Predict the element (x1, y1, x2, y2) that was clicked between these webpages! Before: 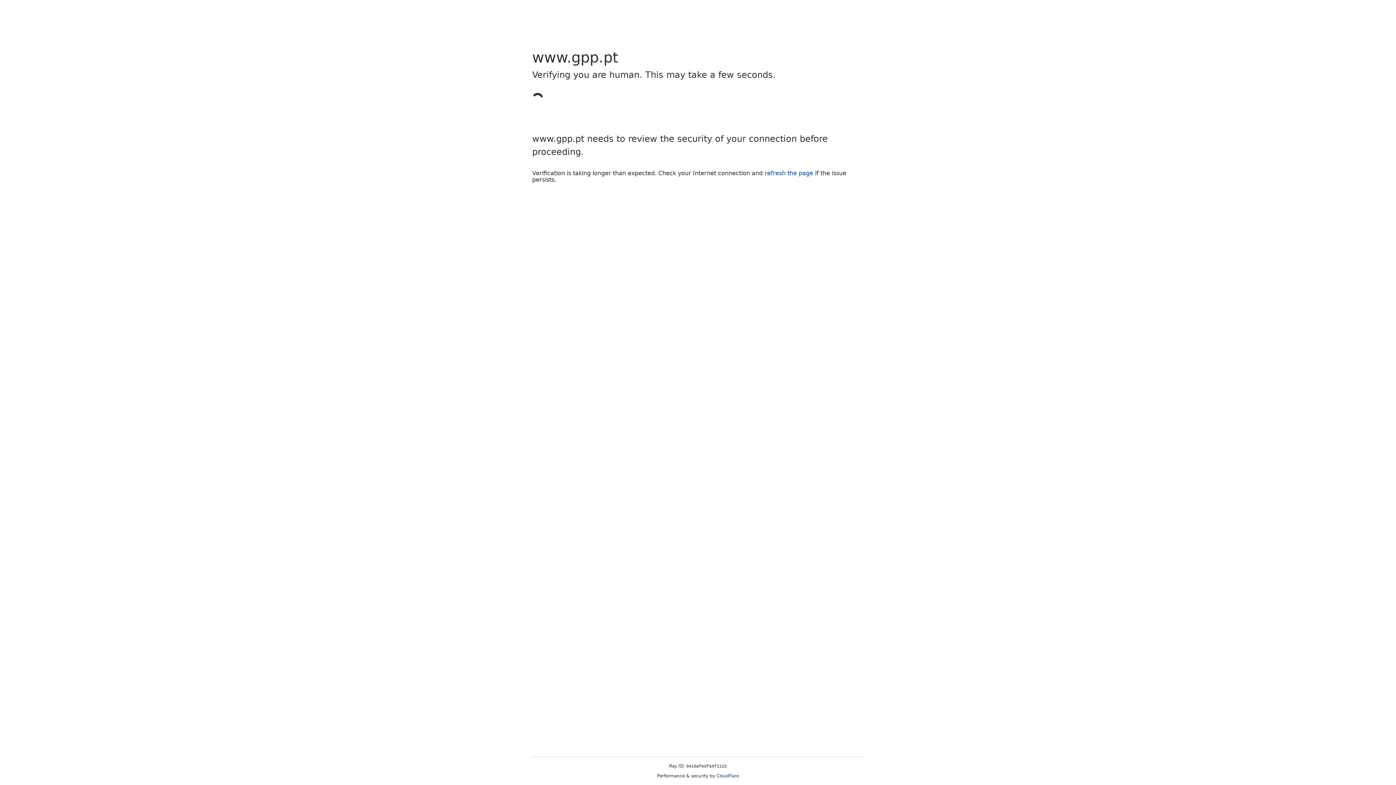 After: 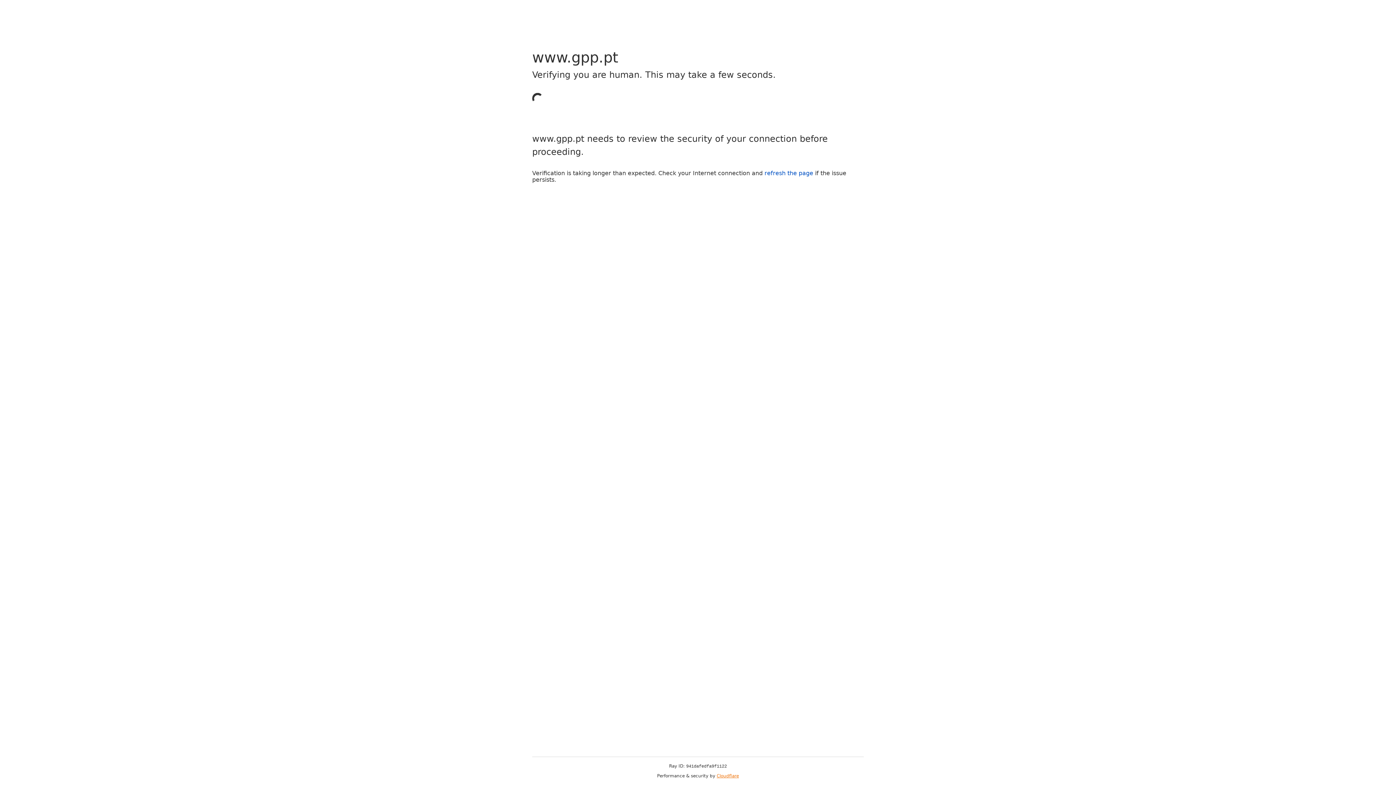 Action: label: Cloudflare bbox: (716, 773, 739, 778)